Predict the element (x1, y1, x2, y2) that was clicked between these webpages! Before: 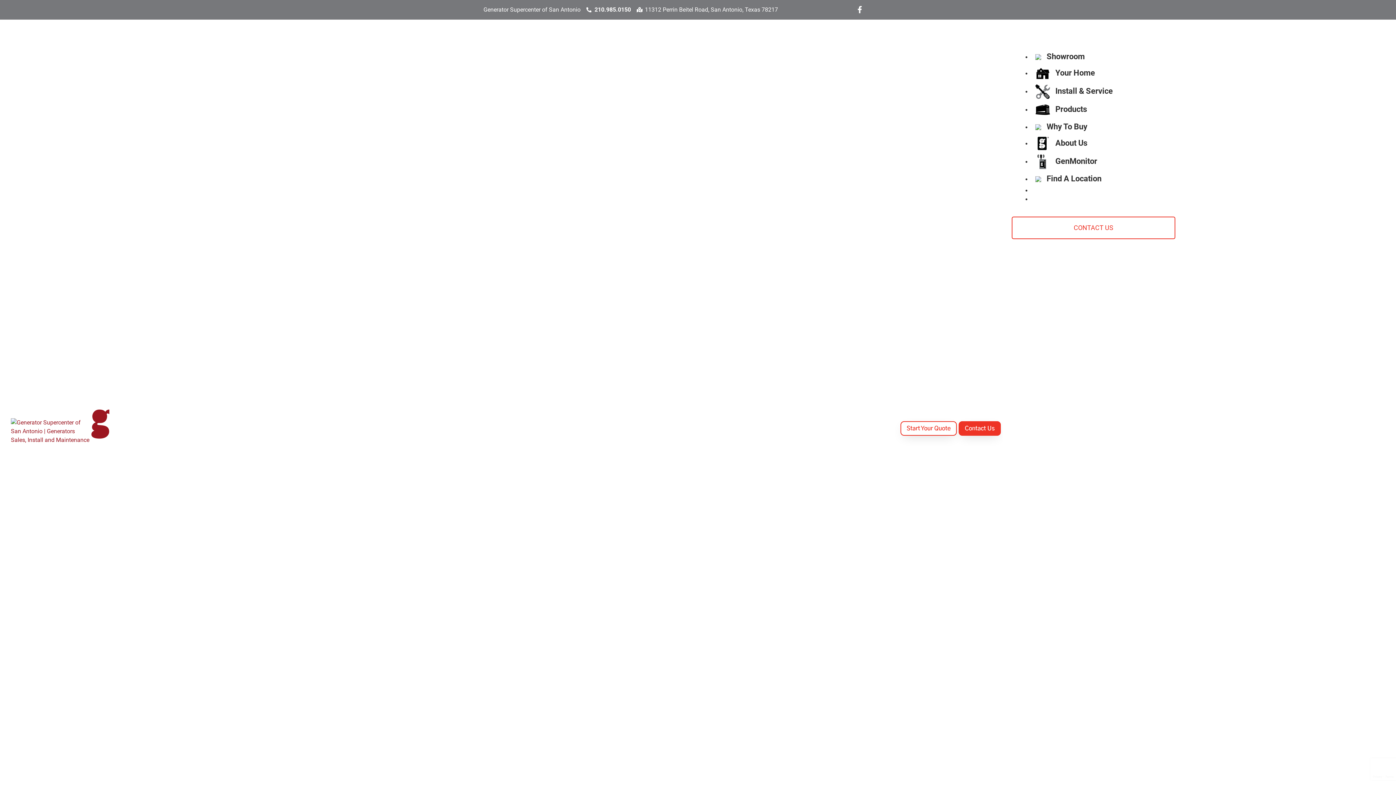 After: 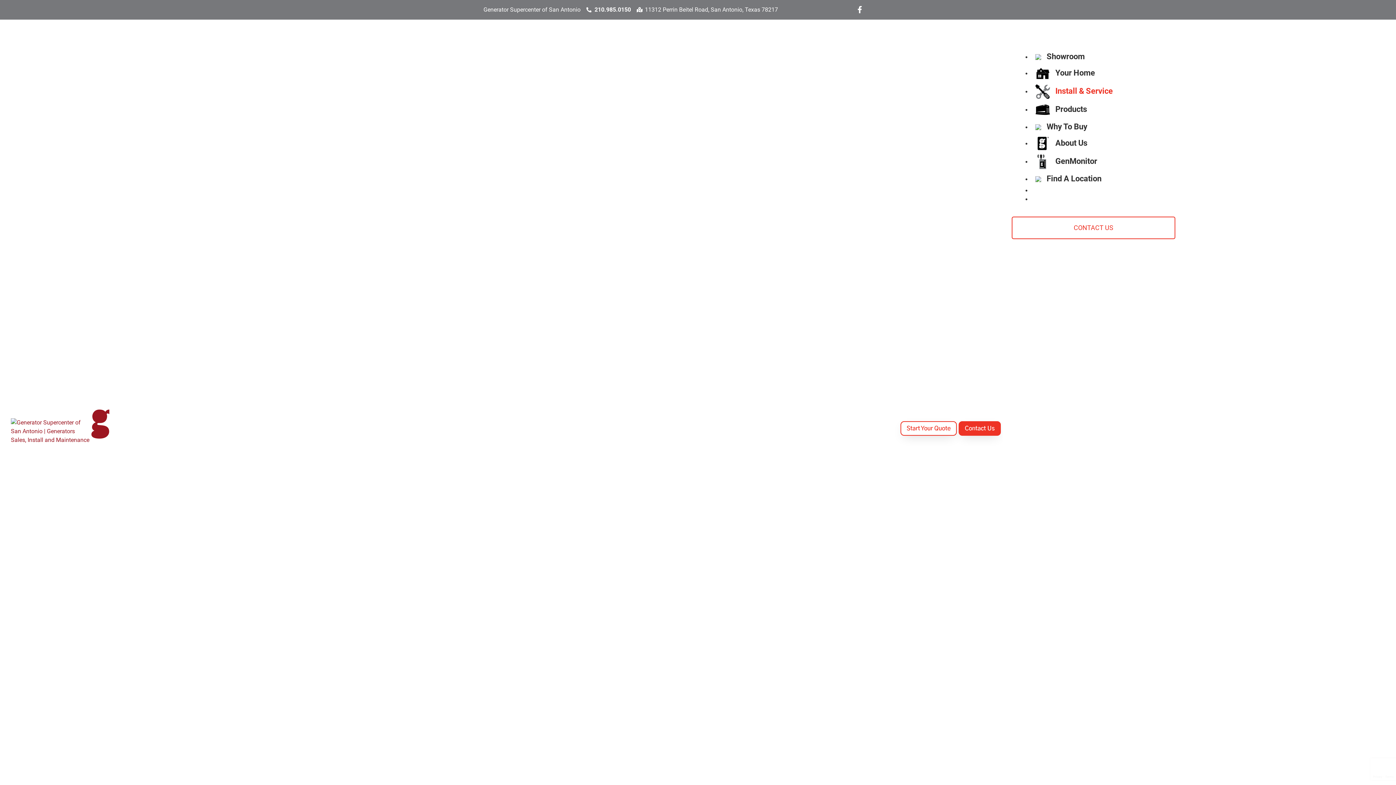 Action: bbox: (1033, 84, 1114, 97) label: Install & Service